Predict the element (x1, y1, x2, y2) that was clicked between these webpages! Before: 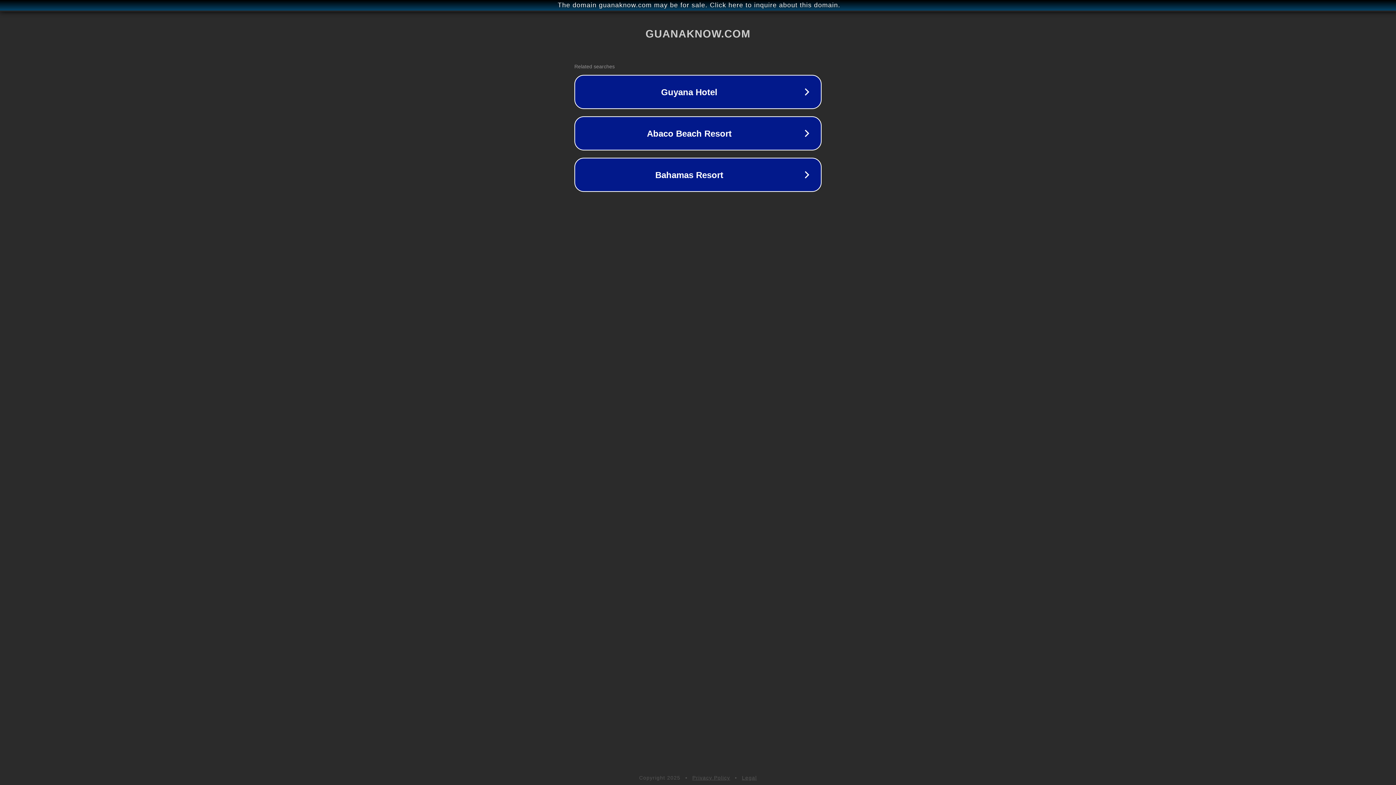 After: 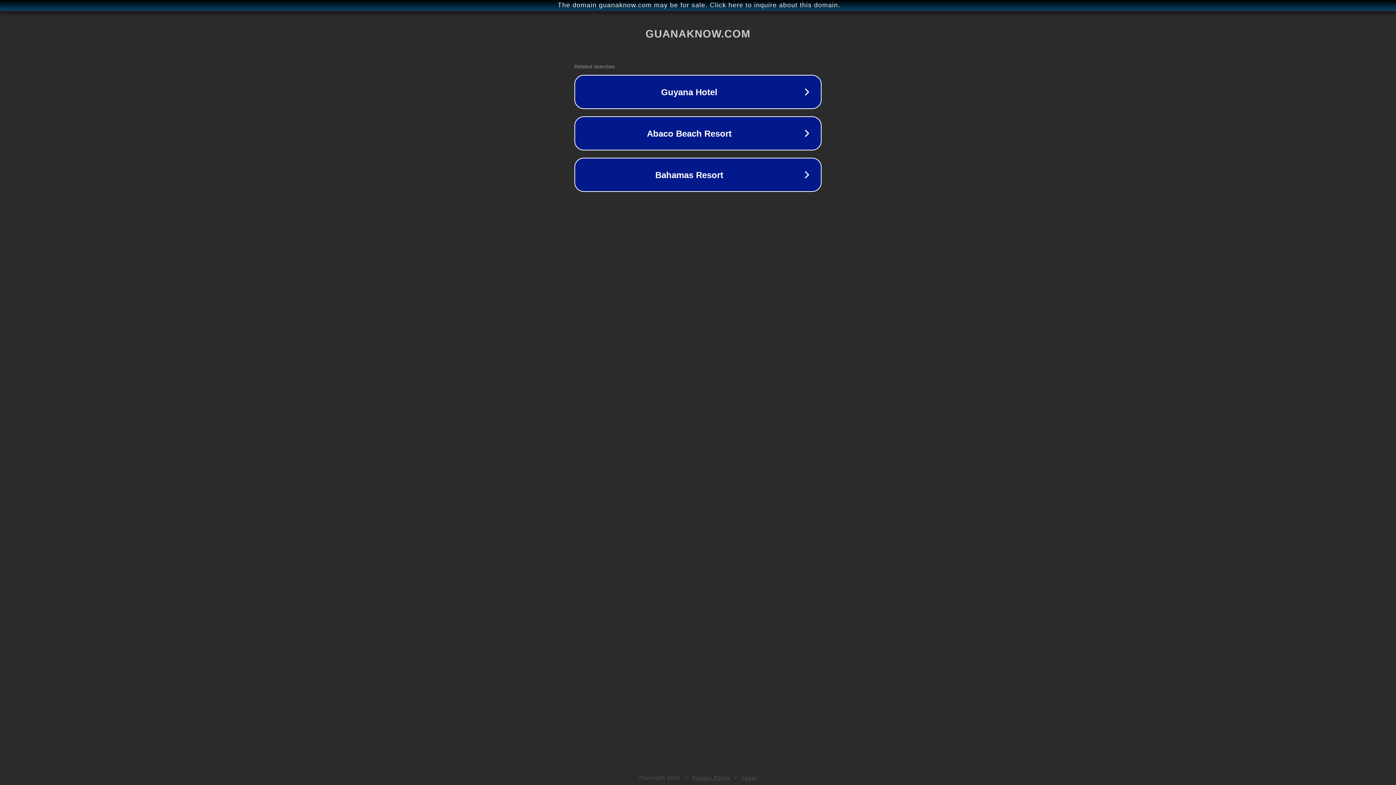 Action: label: Legal bbox: (742, 775, 757, 781)